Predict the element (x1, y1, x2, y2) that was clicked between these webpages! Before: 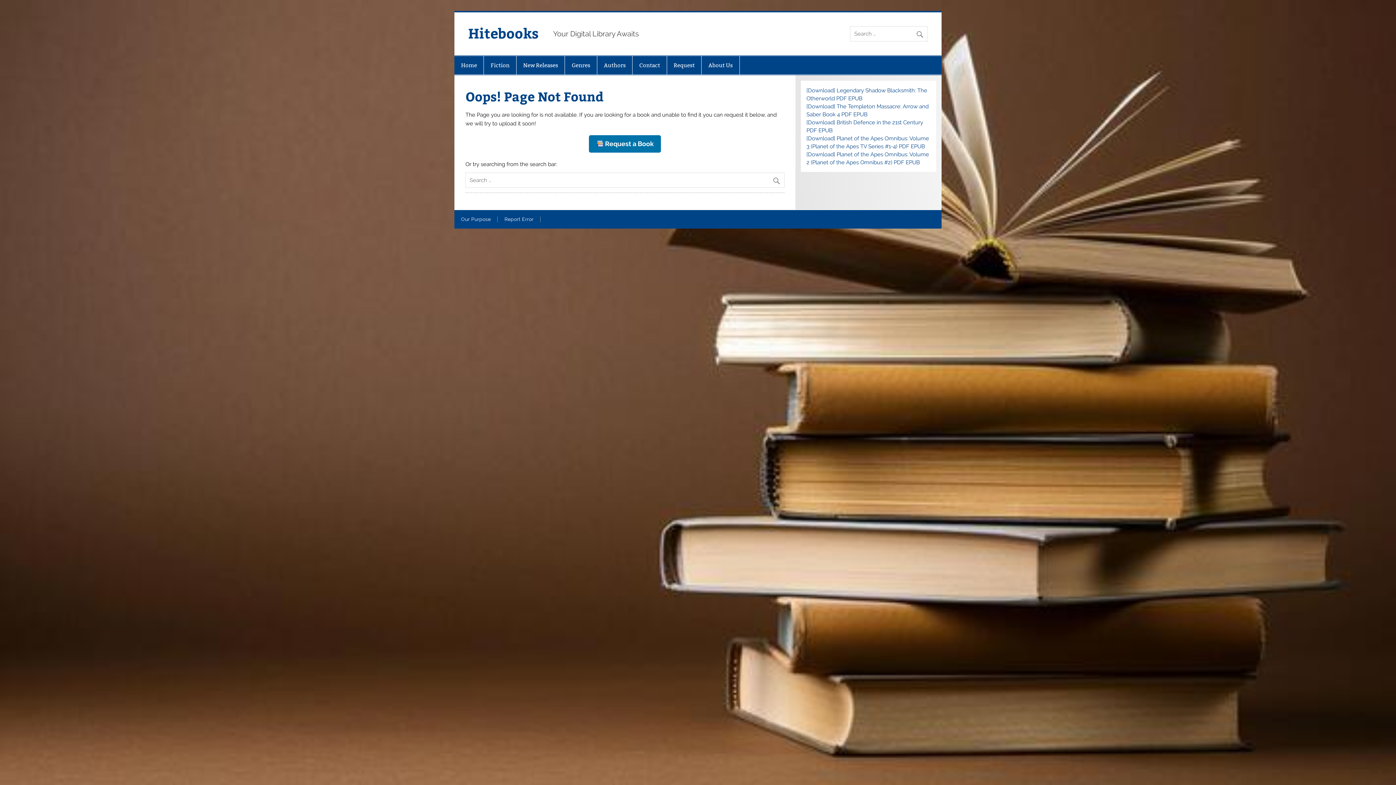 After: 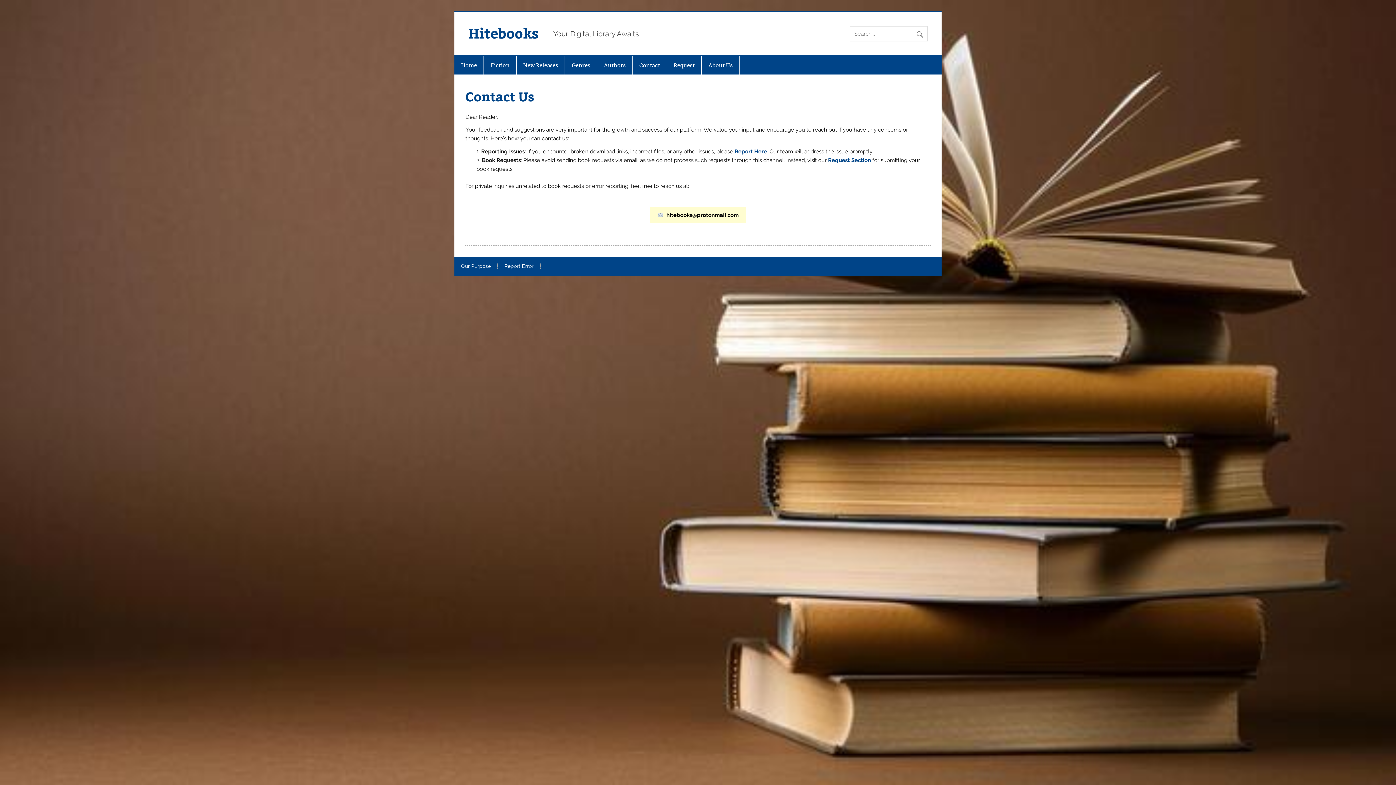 Action: label: Contact bbox: (632, 55, 666, 74)